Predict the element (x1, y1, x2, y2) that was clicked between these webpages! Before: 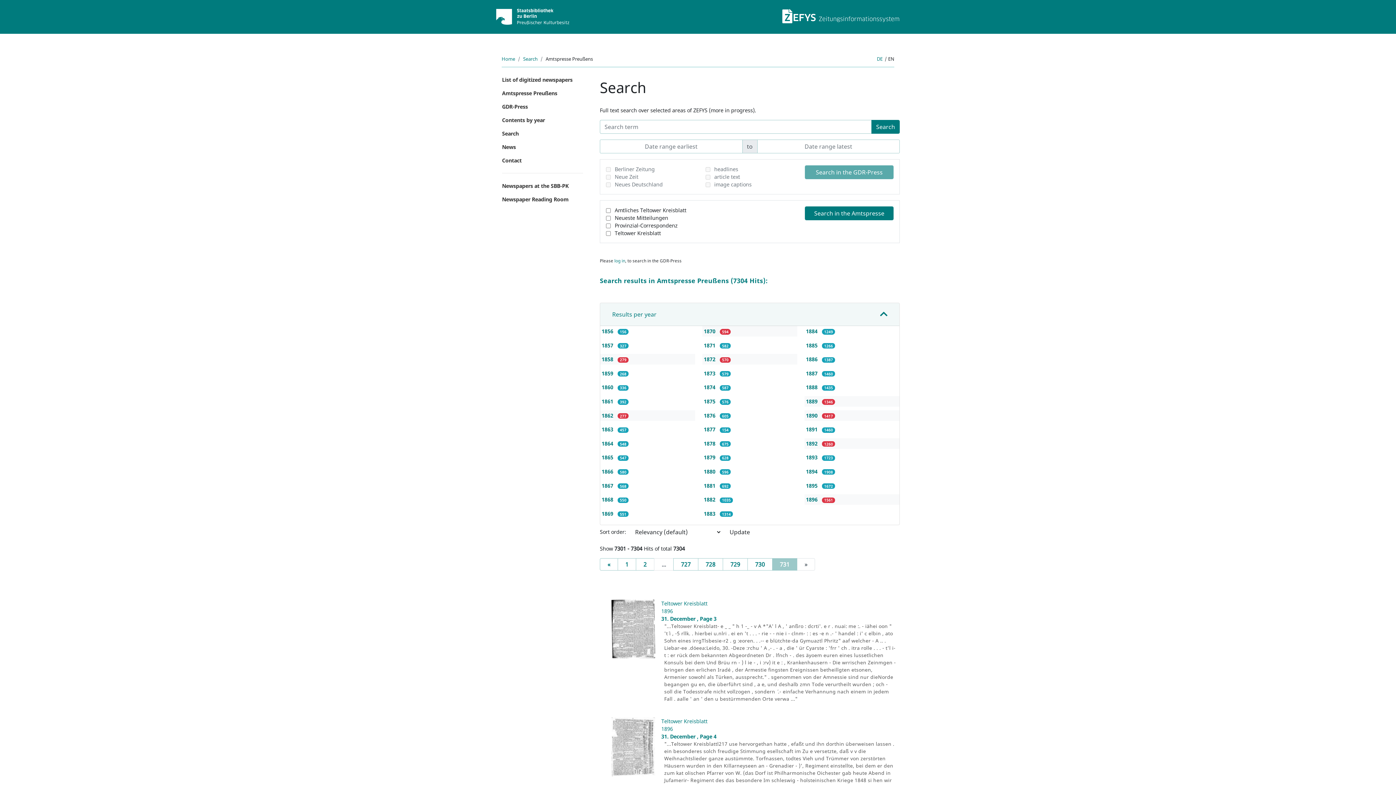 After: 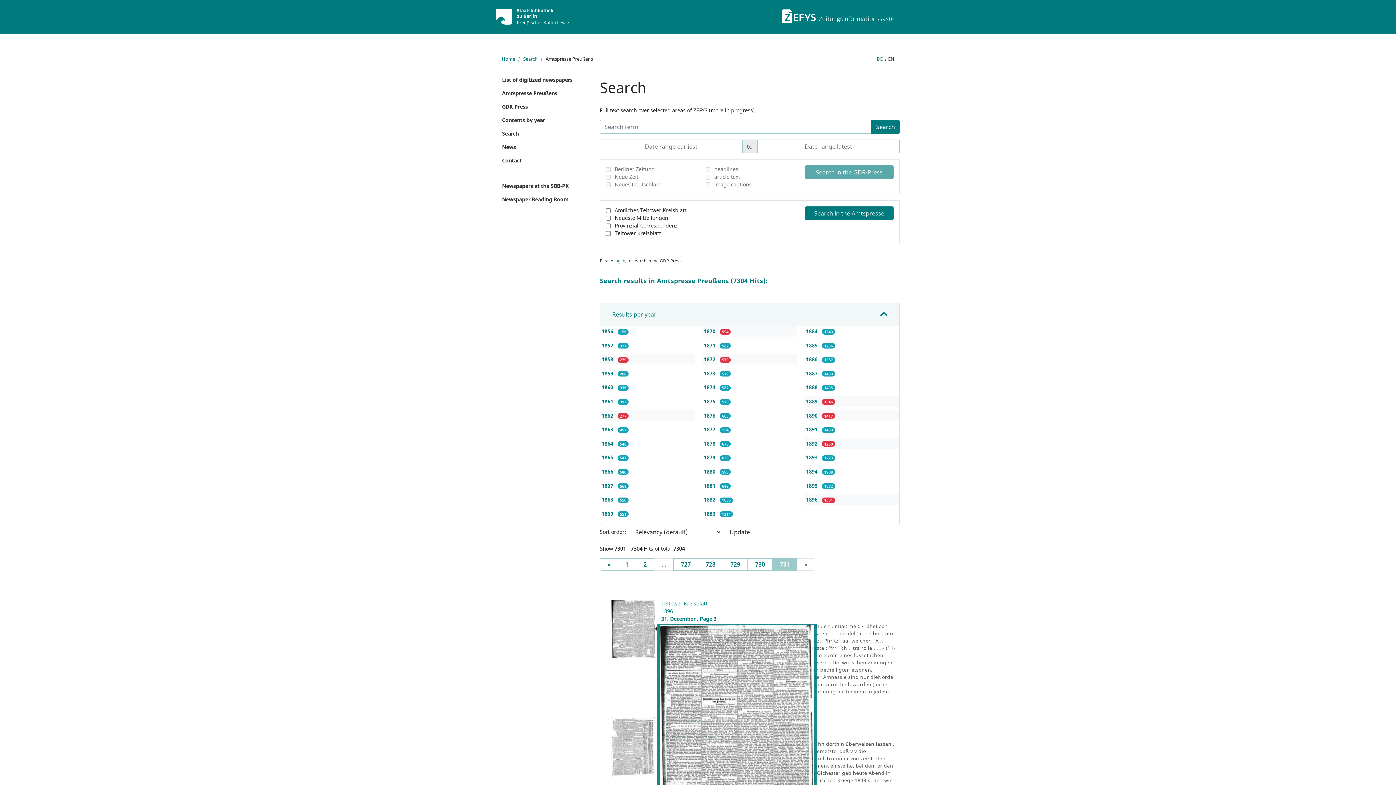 Action: bbox: (611, 599, 655, 658)